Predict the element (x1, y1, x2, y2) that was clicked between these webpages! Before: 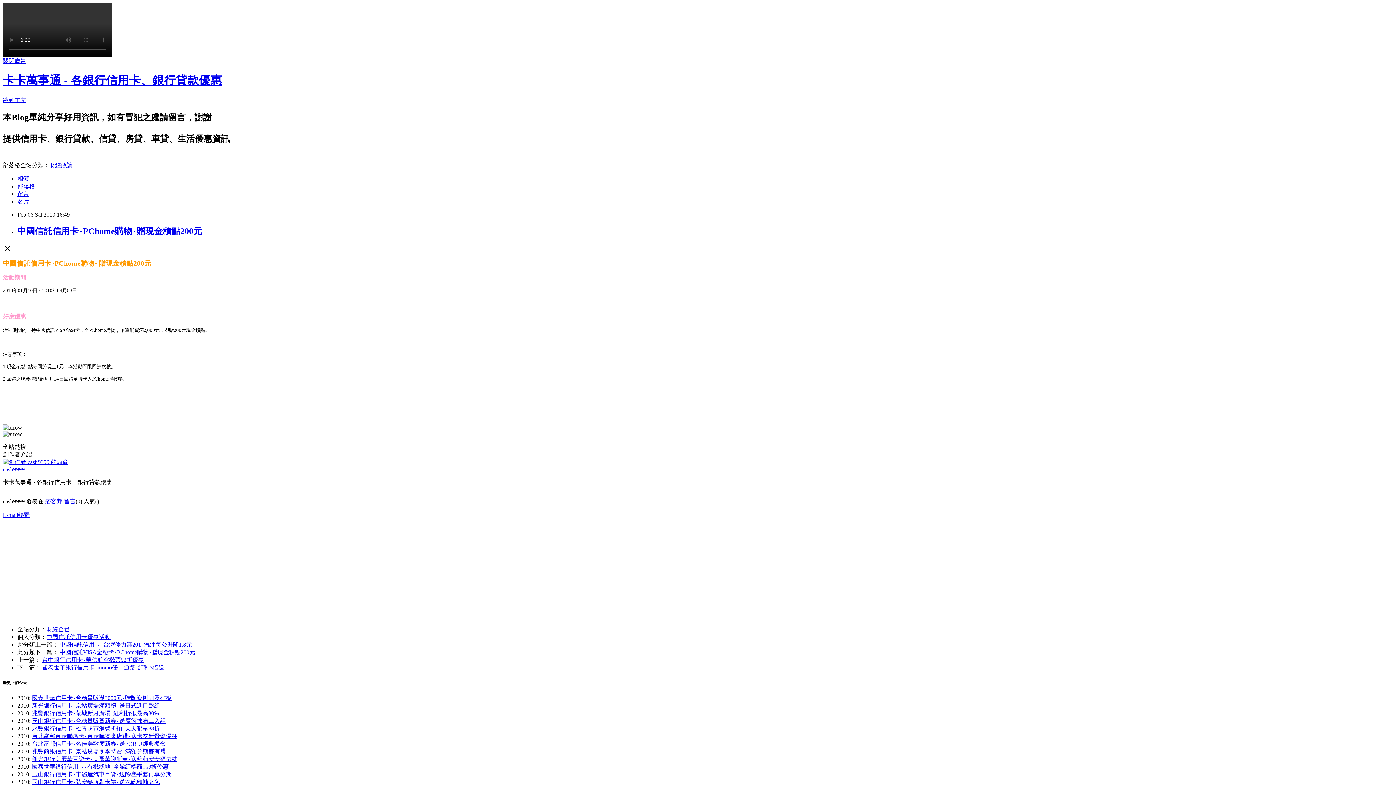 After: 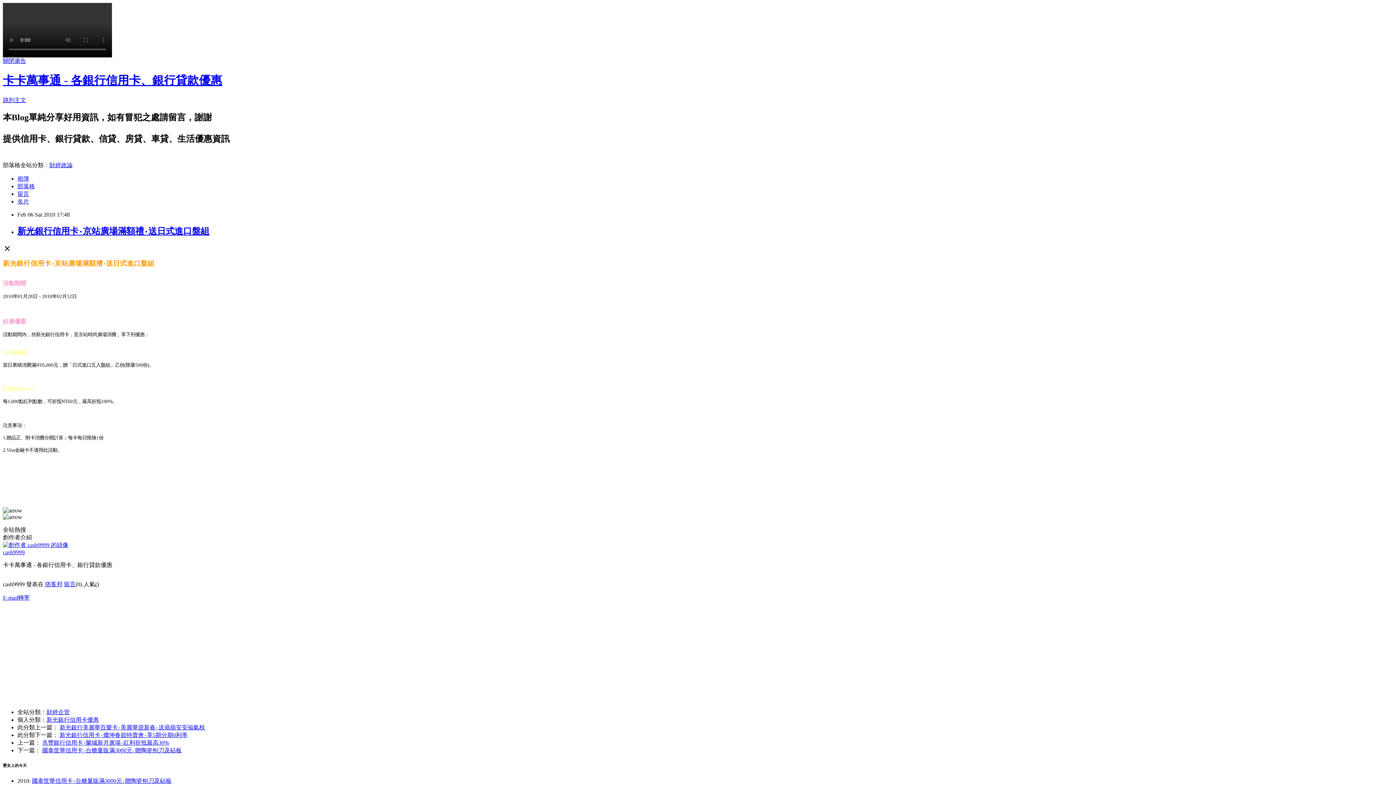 Action: label: 新光銀行信用卡‧京站廣場滿額禮‧送日式進口盤組 bbox: (32, 703, 160, 709)